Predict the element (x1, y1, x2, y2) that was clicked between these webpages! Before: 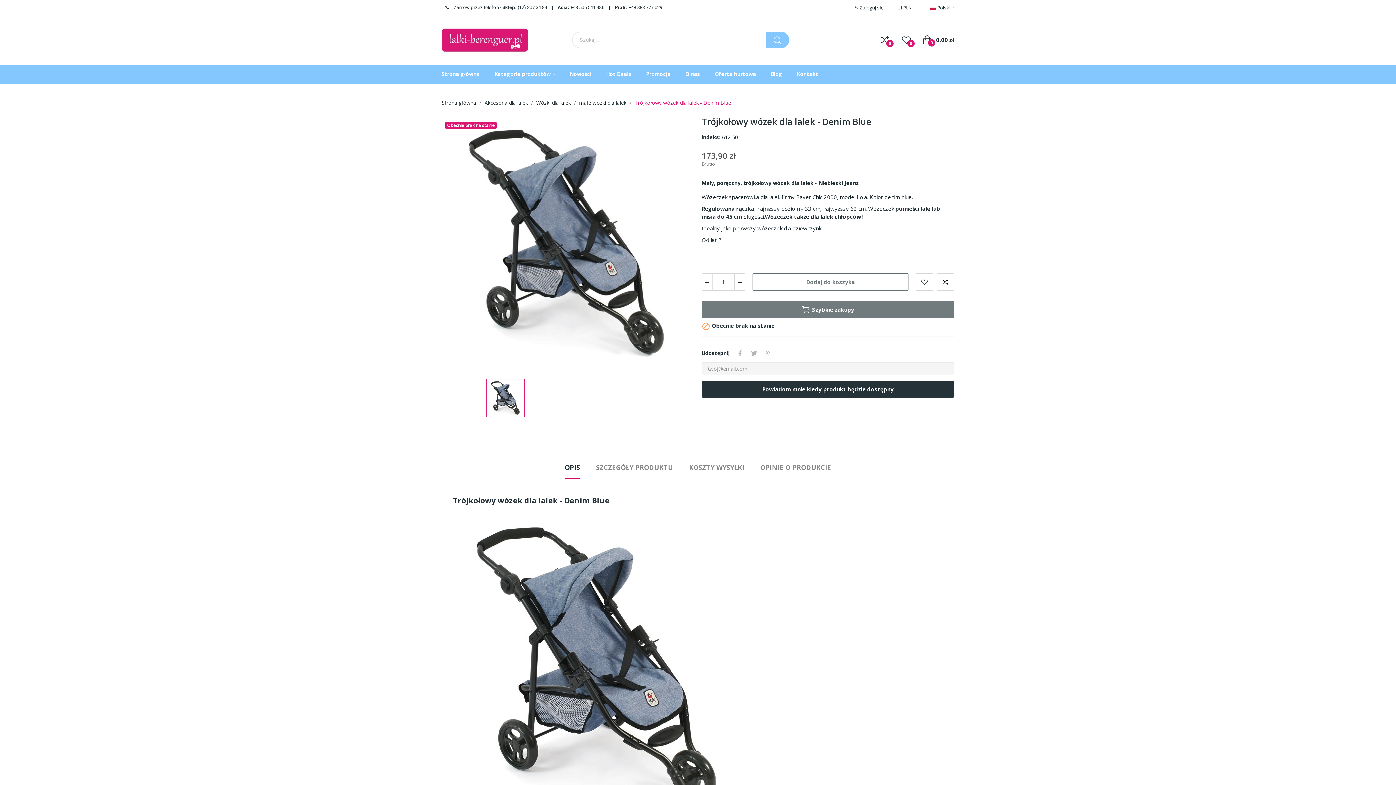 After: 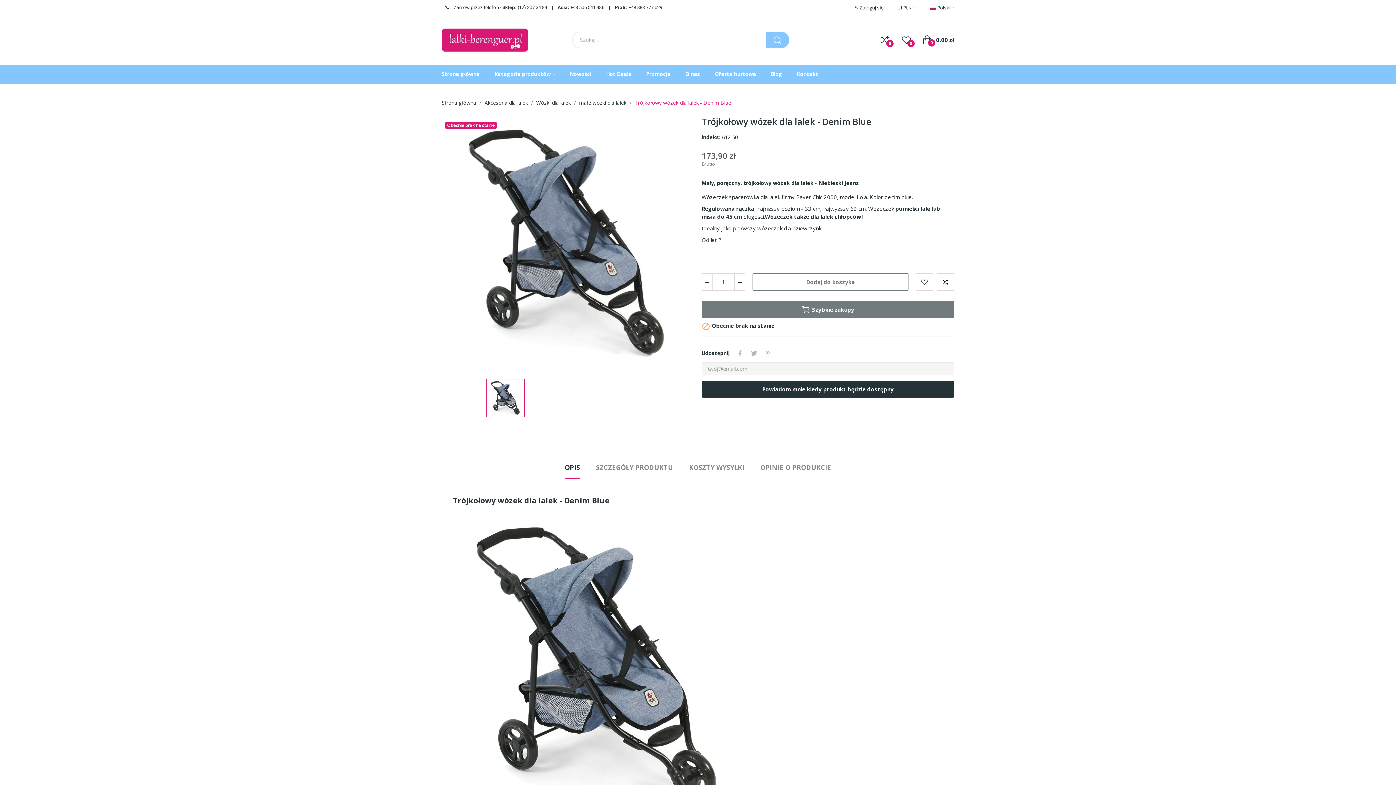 Action: label: OPIS bbox: (564, 463, 580, 478)